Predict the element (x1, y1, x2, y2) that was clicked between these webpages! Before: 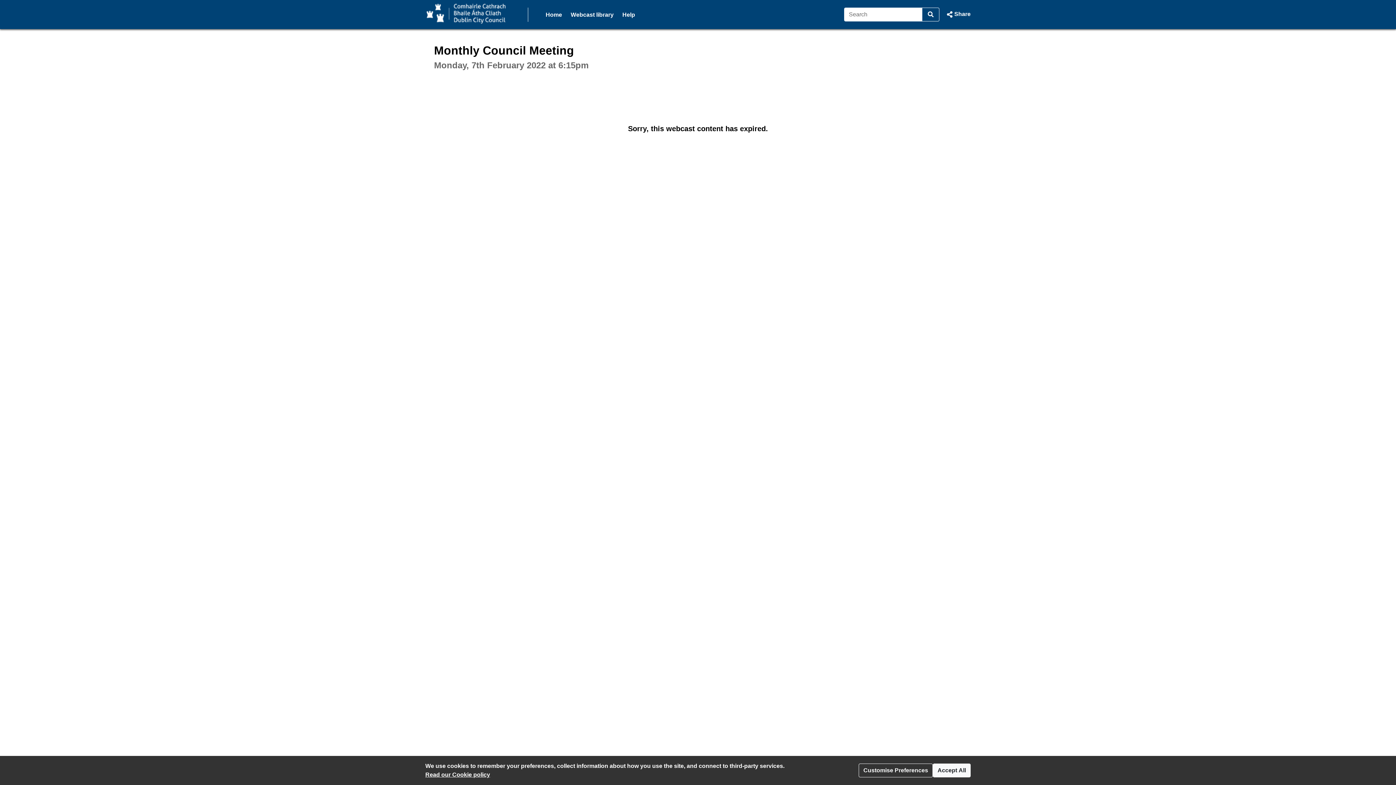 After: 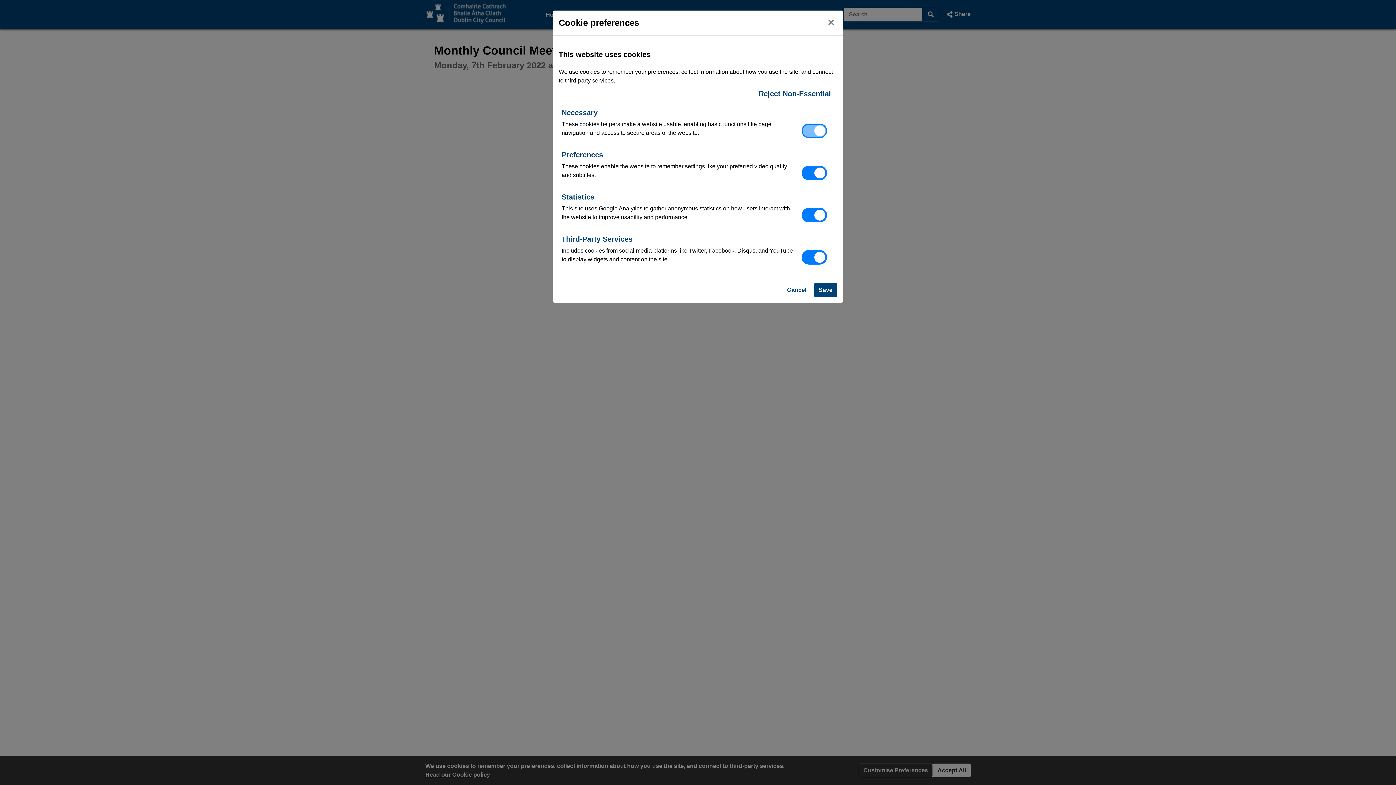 Action: bbox: (858, 764, 933, 777) label: Customise Preferences